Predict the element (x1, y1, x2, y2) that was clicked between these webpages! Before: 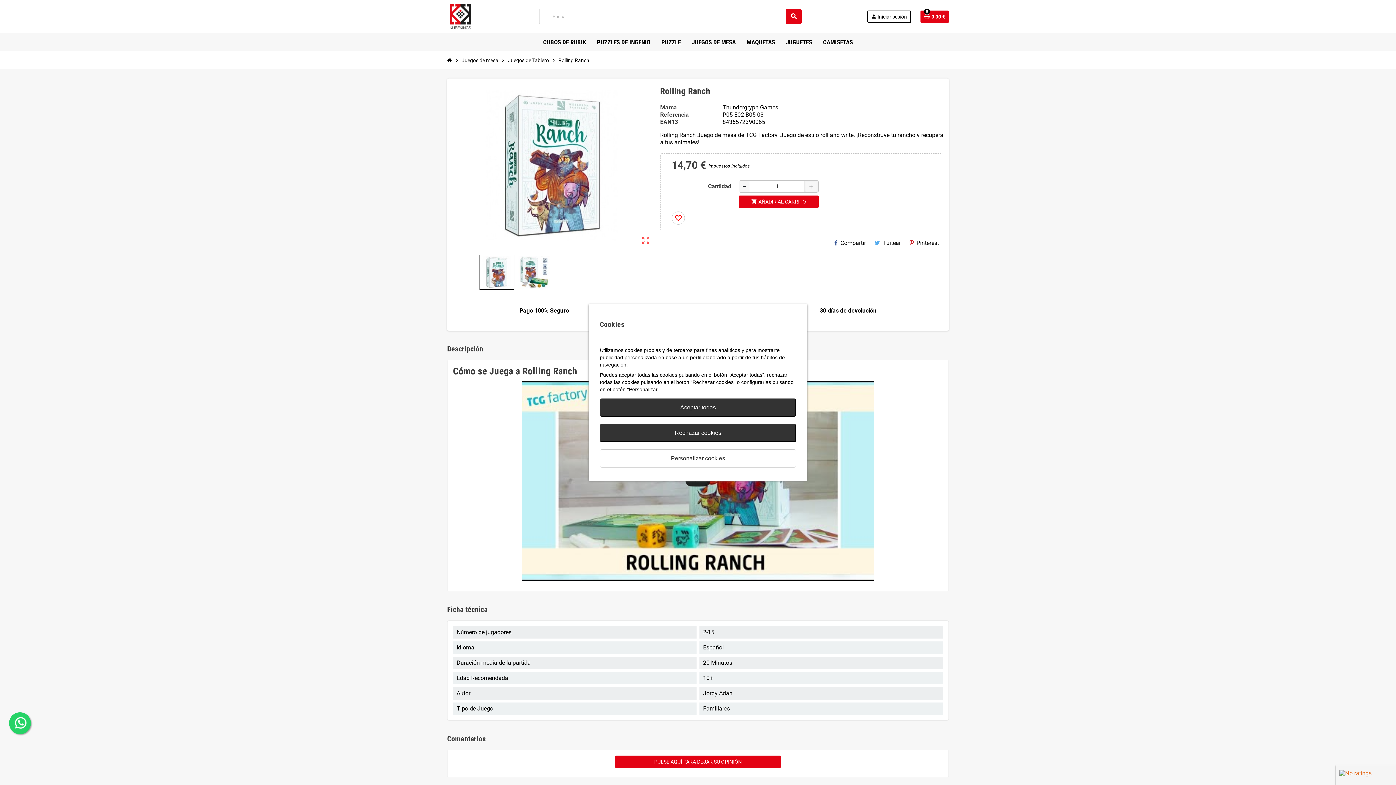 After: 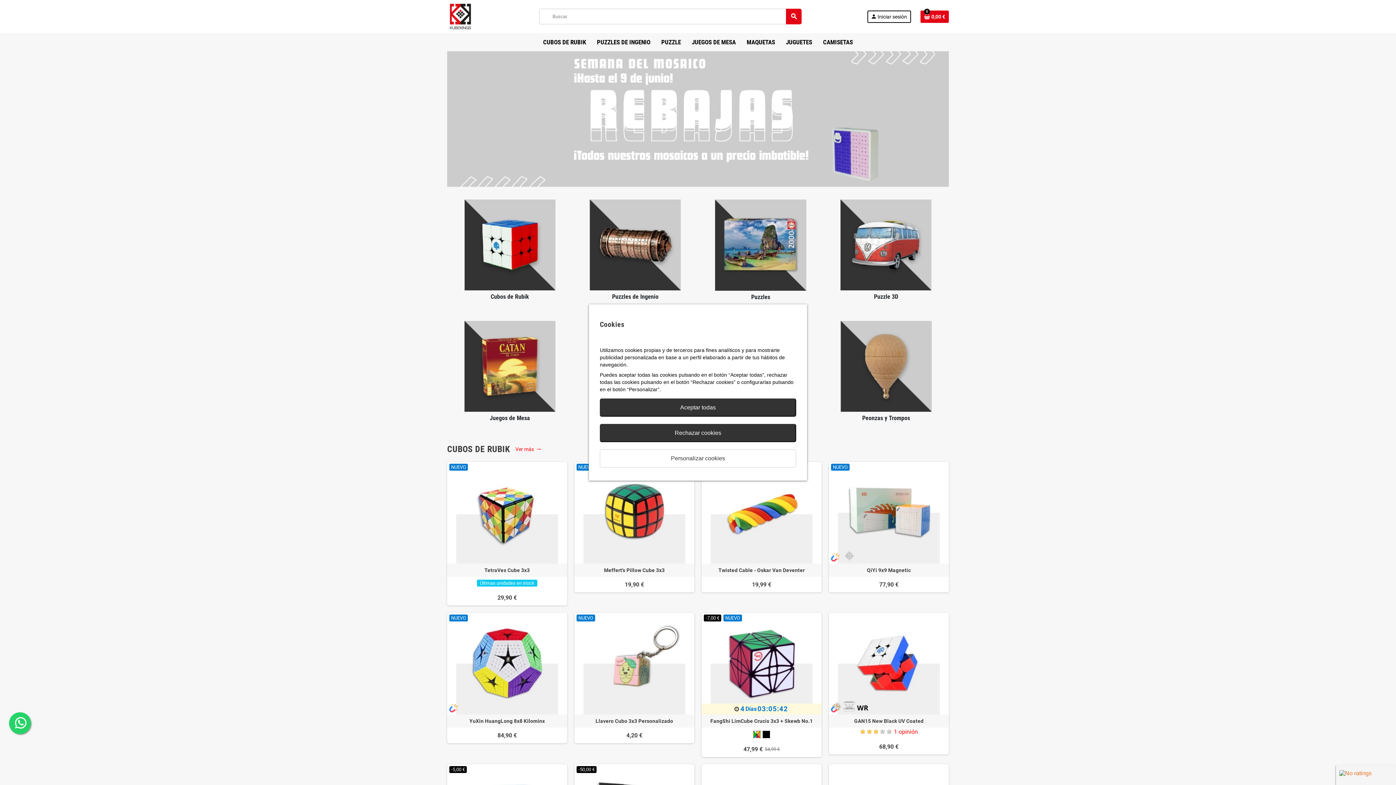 Action: bbox: (445, 54, 454, 65)